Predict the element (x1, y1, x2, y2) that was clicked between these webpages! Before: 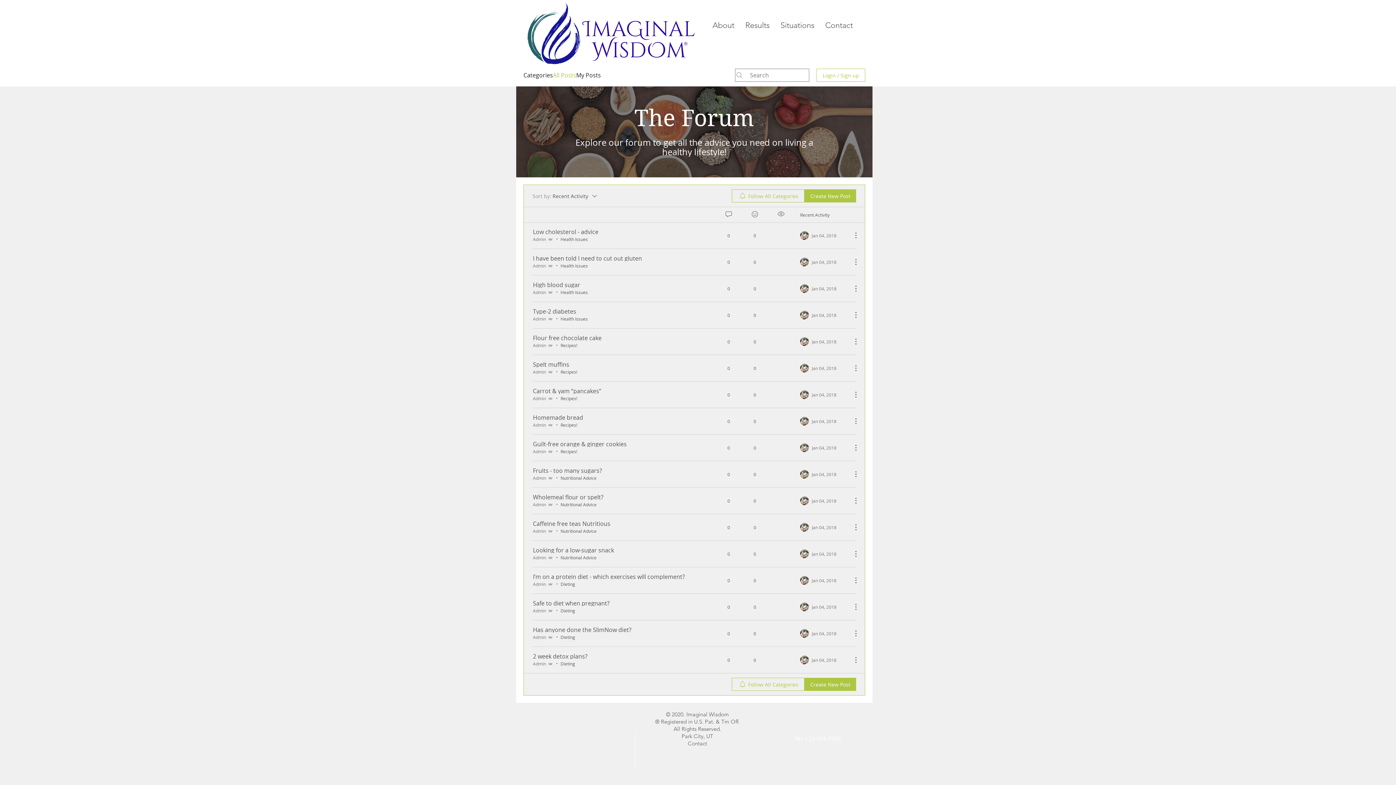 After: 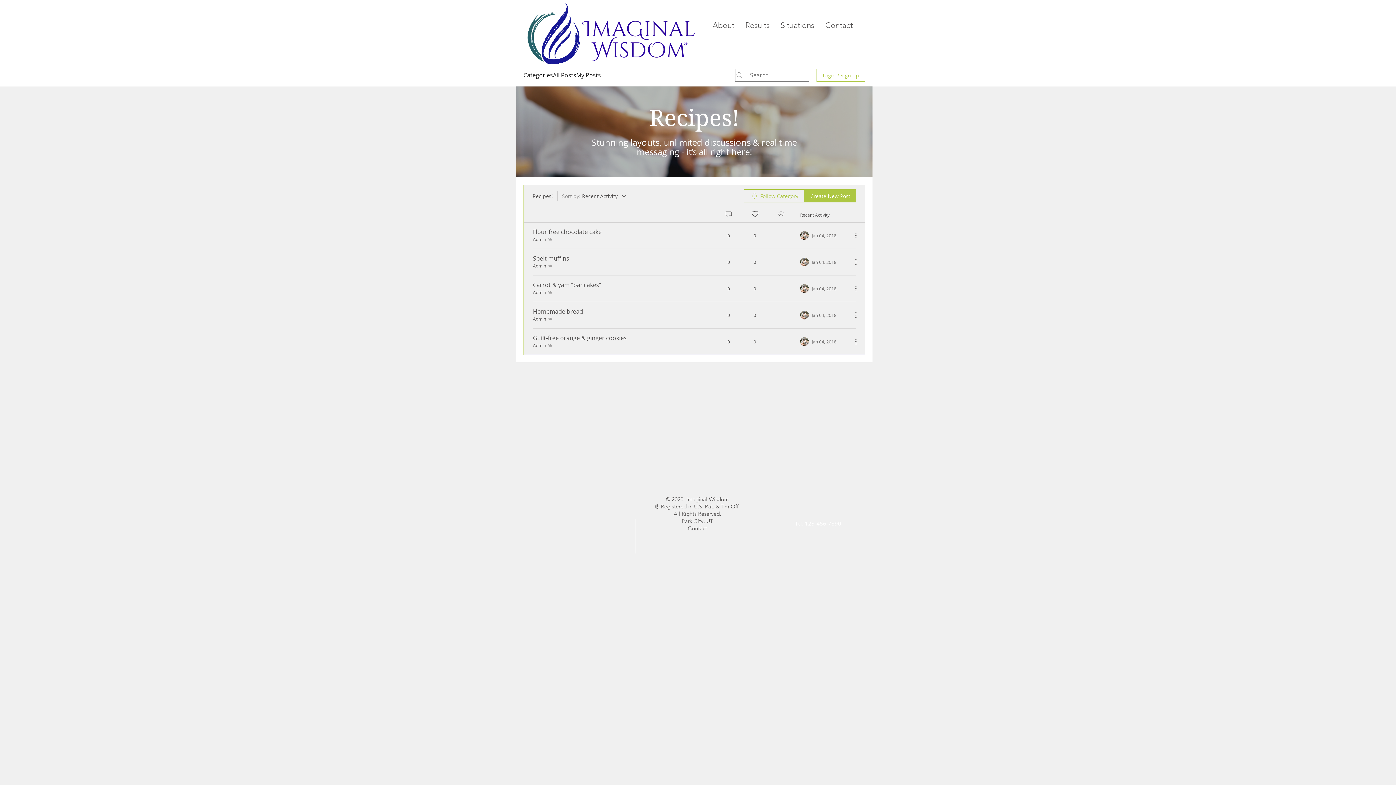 Action: bbox: (560, 342, 577, 348) label: Recipes!